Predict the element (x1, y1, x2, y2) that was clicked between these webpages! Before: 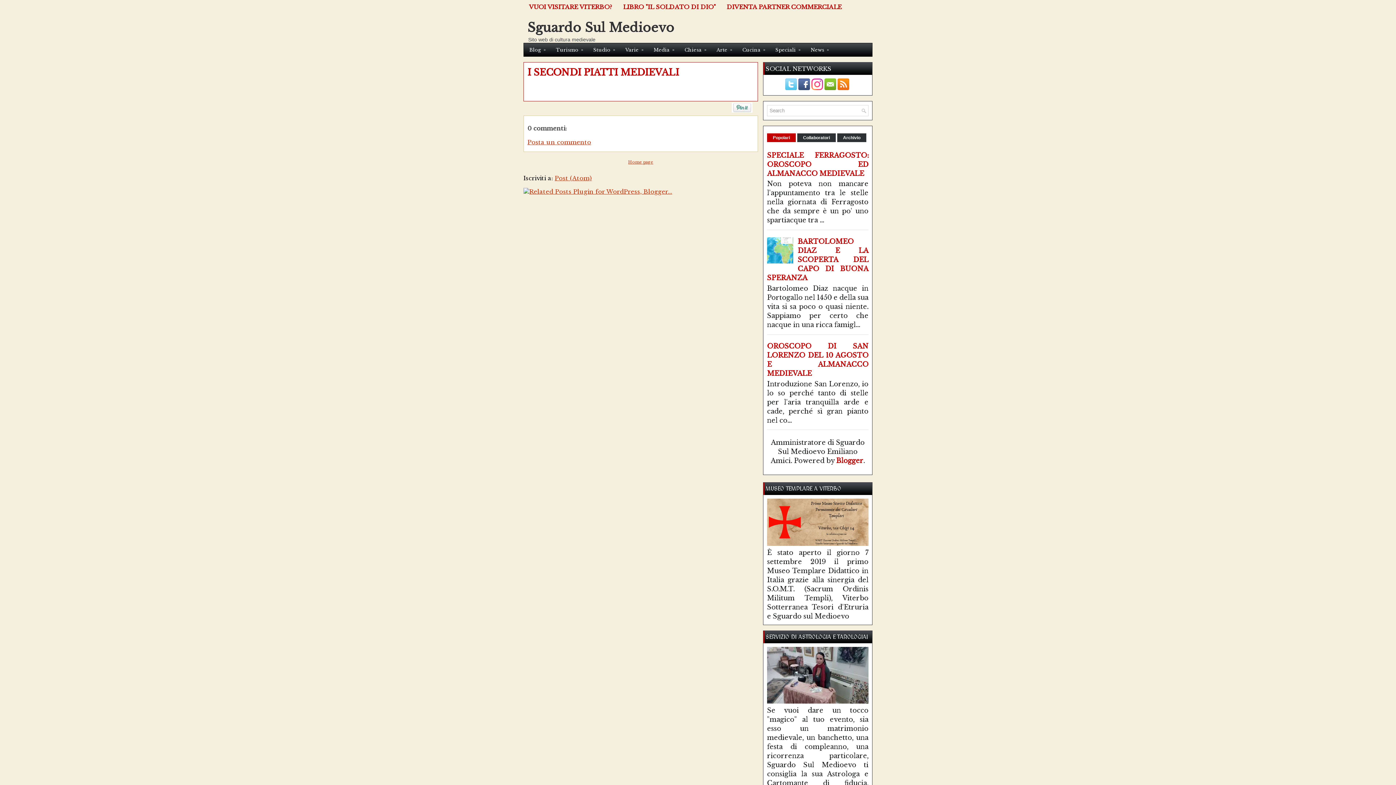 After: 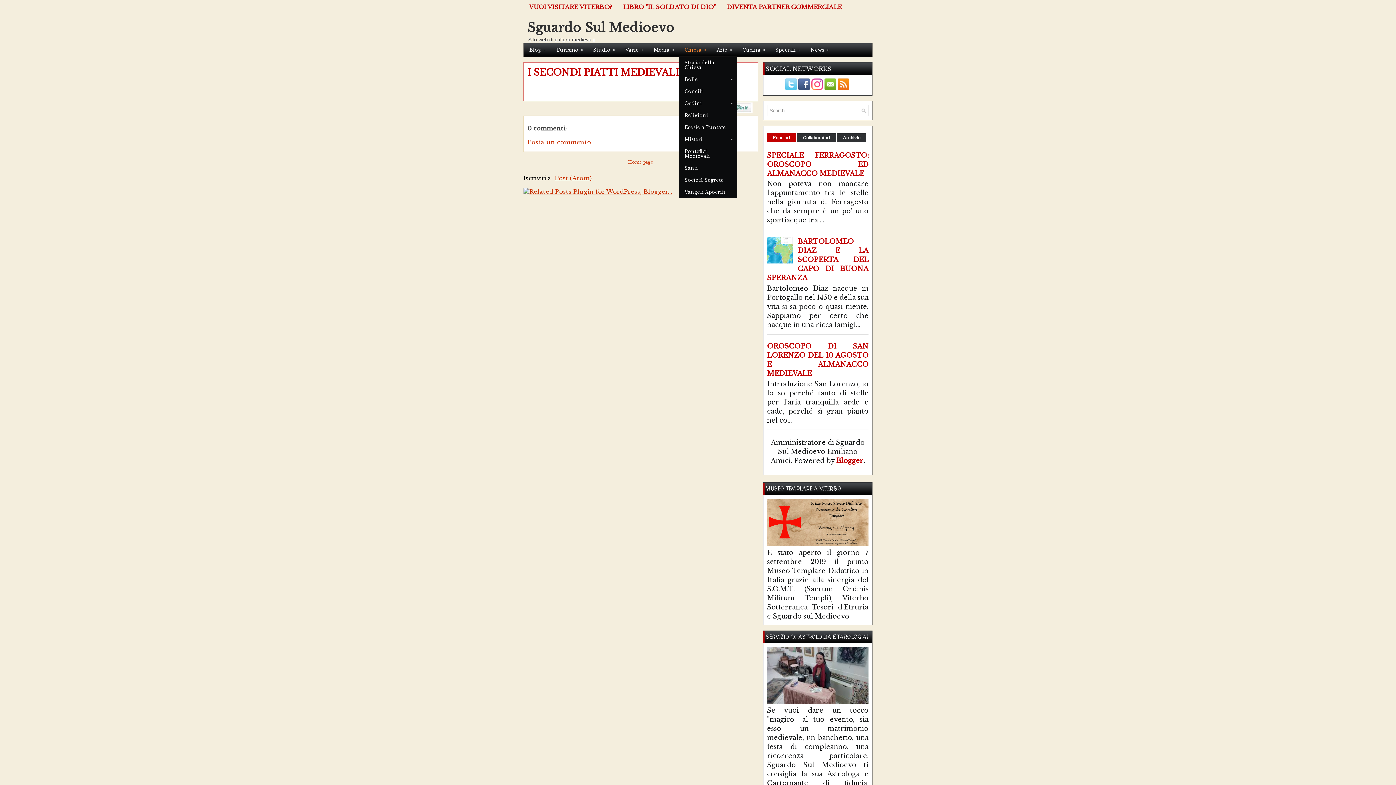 Action: bbox: (679, 43, 711, 56) label: Chiesa
»